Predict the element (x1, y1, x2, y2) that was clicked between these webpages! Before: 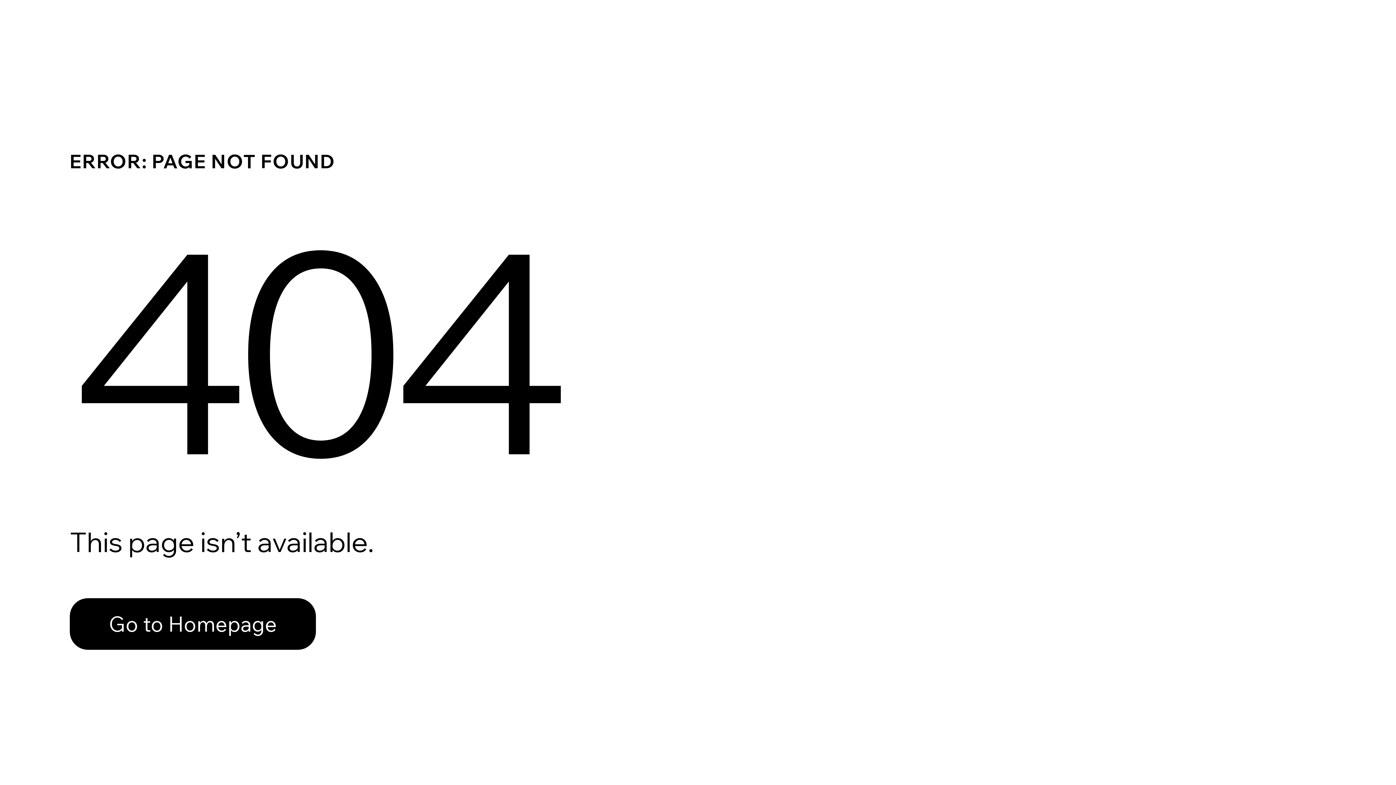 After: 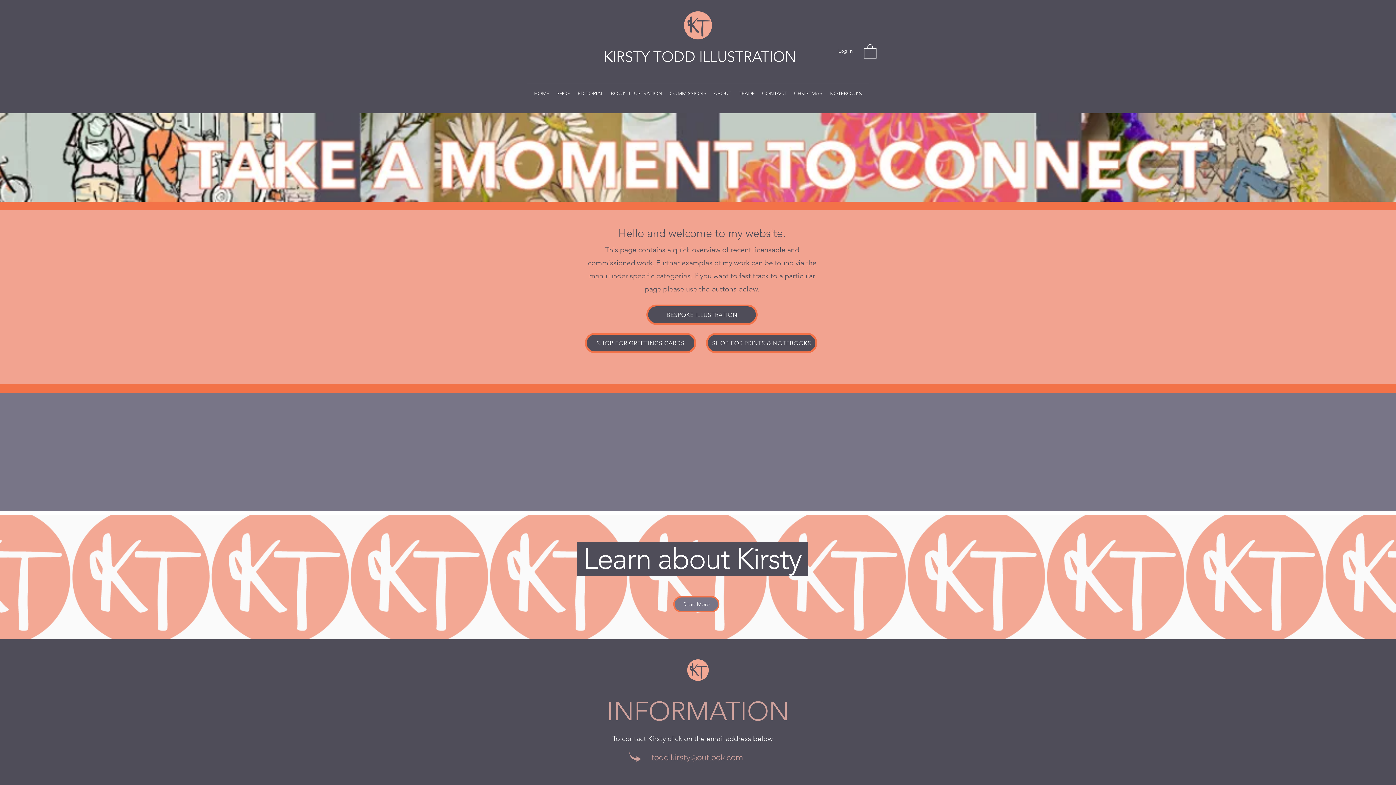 Action: label: Go to Homepage bbox: (69, 598, 316, 650)